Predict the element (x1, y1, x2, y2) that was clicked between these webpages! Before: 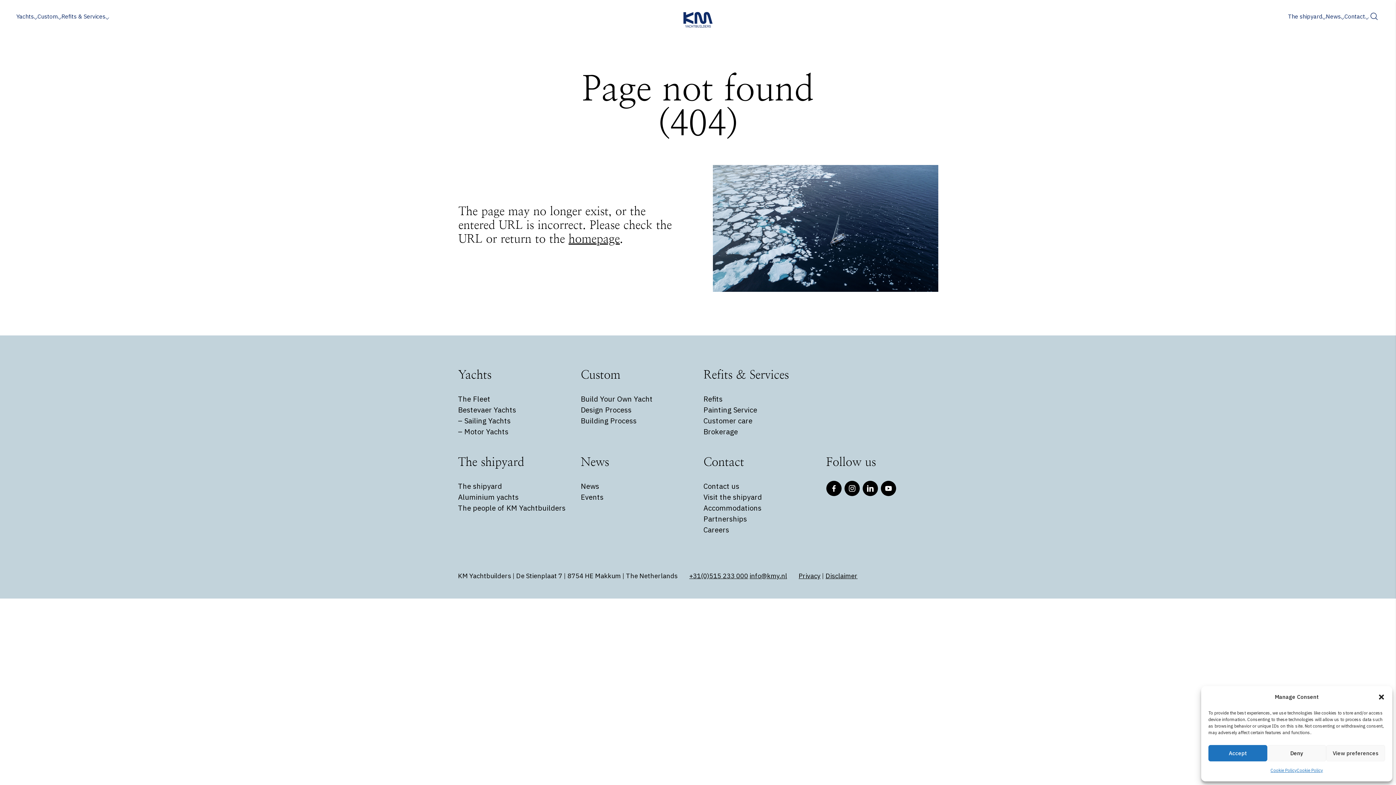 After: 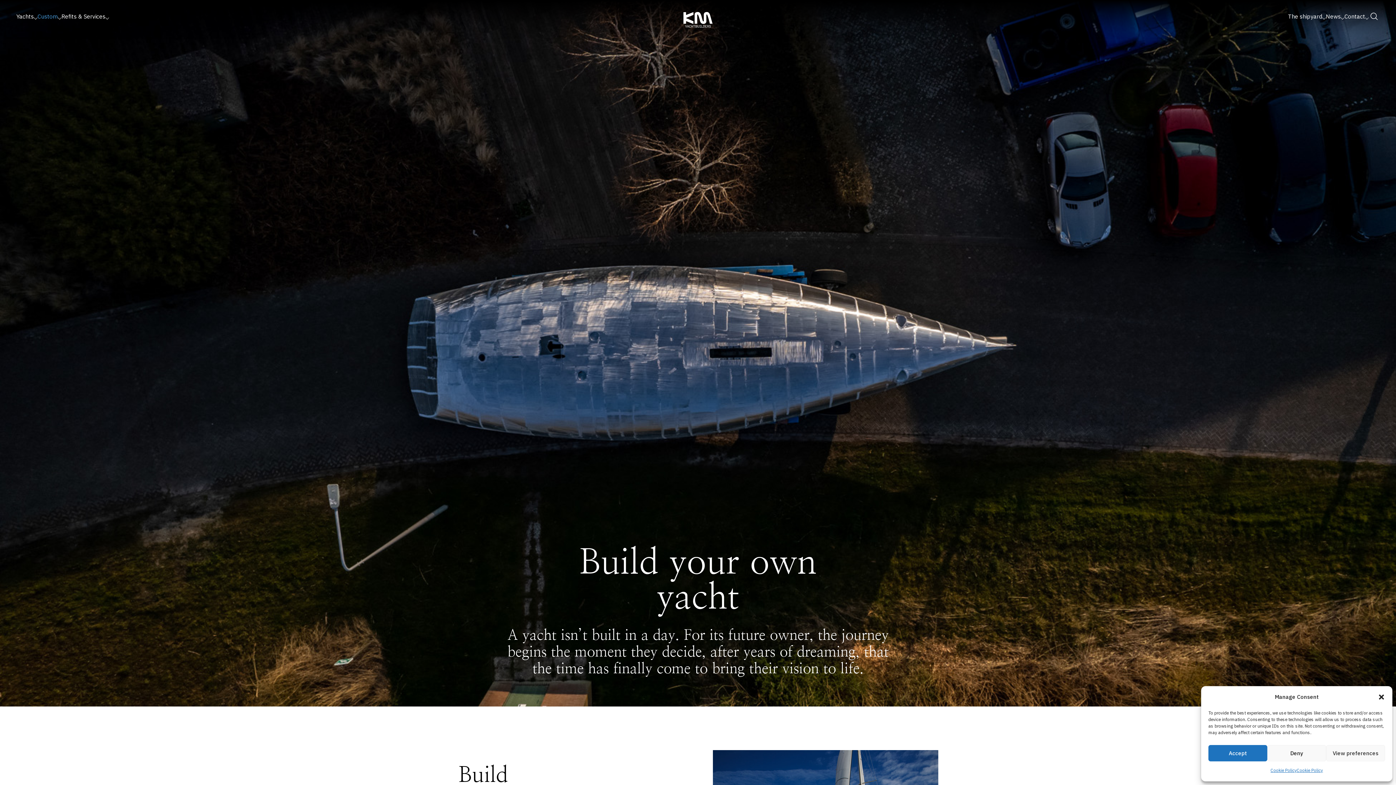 Action: label: Custom bbox: (580, 368, 692, 382)